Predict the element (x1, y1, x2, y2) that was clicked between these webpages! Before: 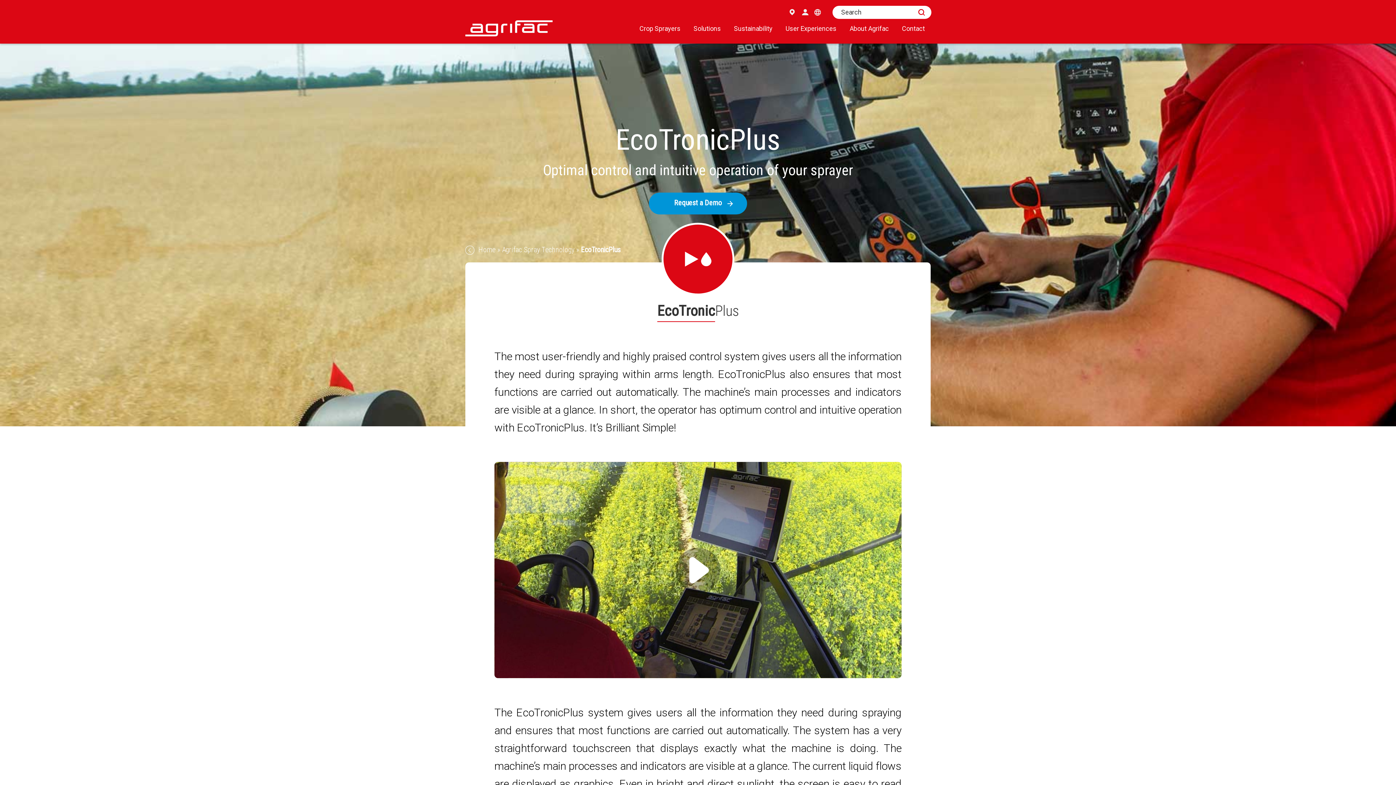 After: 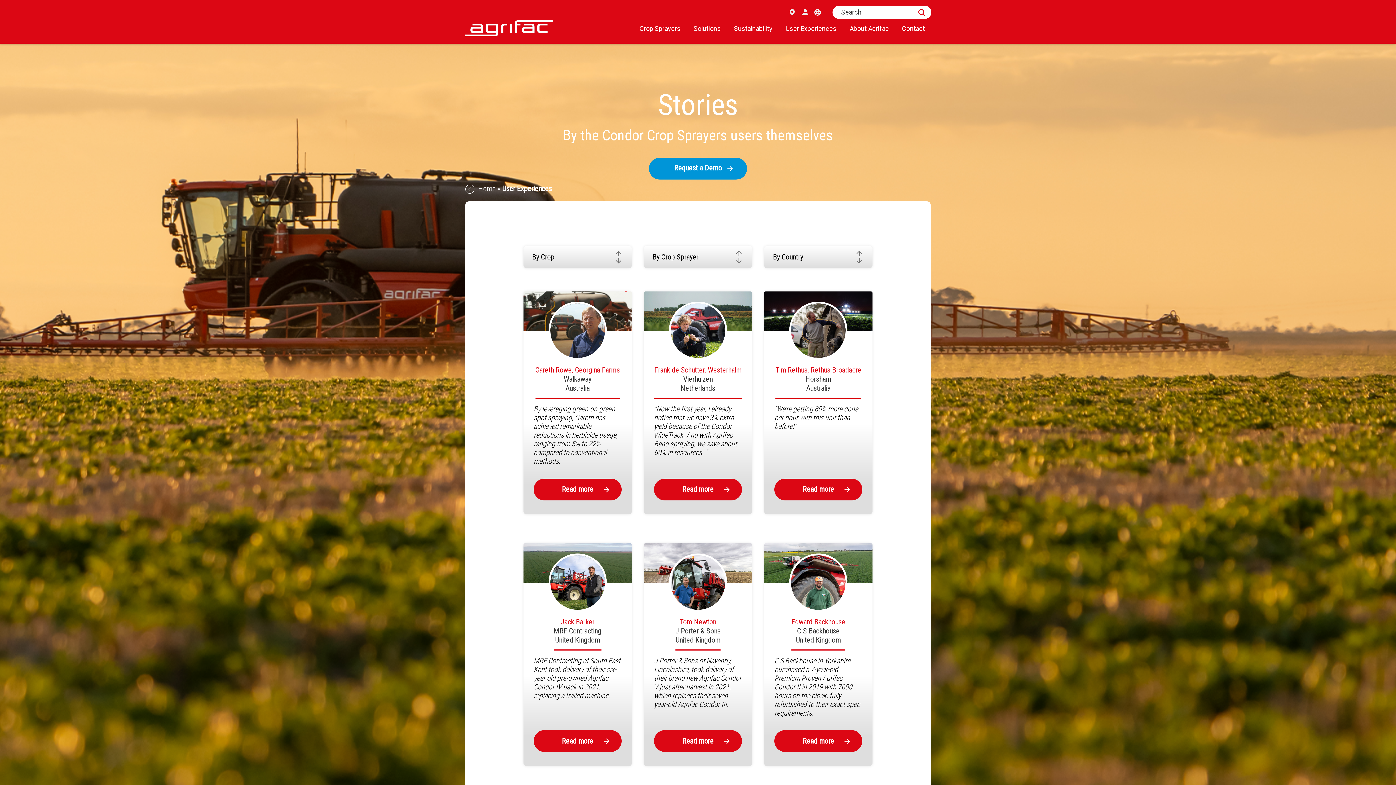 Action: label: User Experiences bbox: (785, 24, 836, 54)